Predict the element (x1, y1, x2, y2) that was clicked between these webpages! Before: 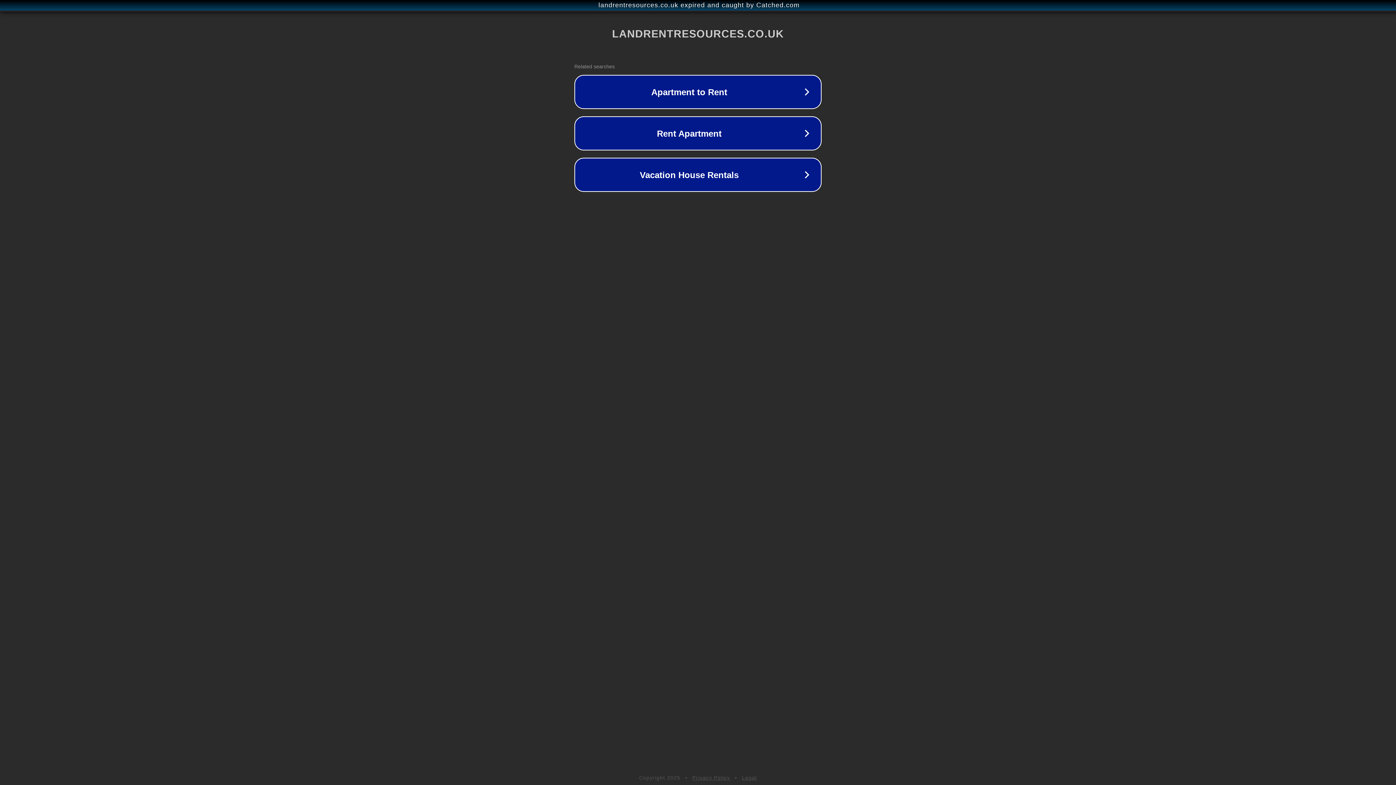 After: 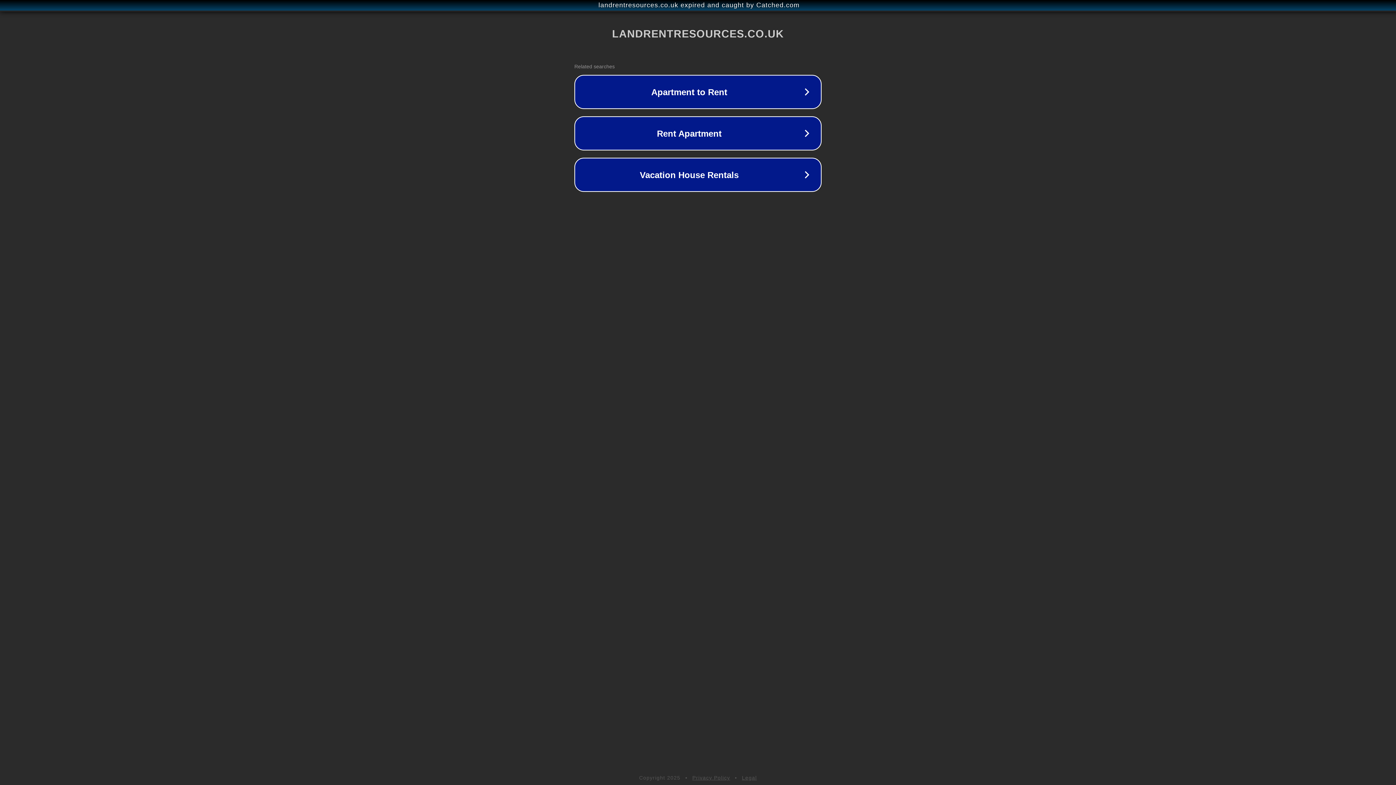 Action: label: Privacy Policy bbox: (692, 775, 730, 781)